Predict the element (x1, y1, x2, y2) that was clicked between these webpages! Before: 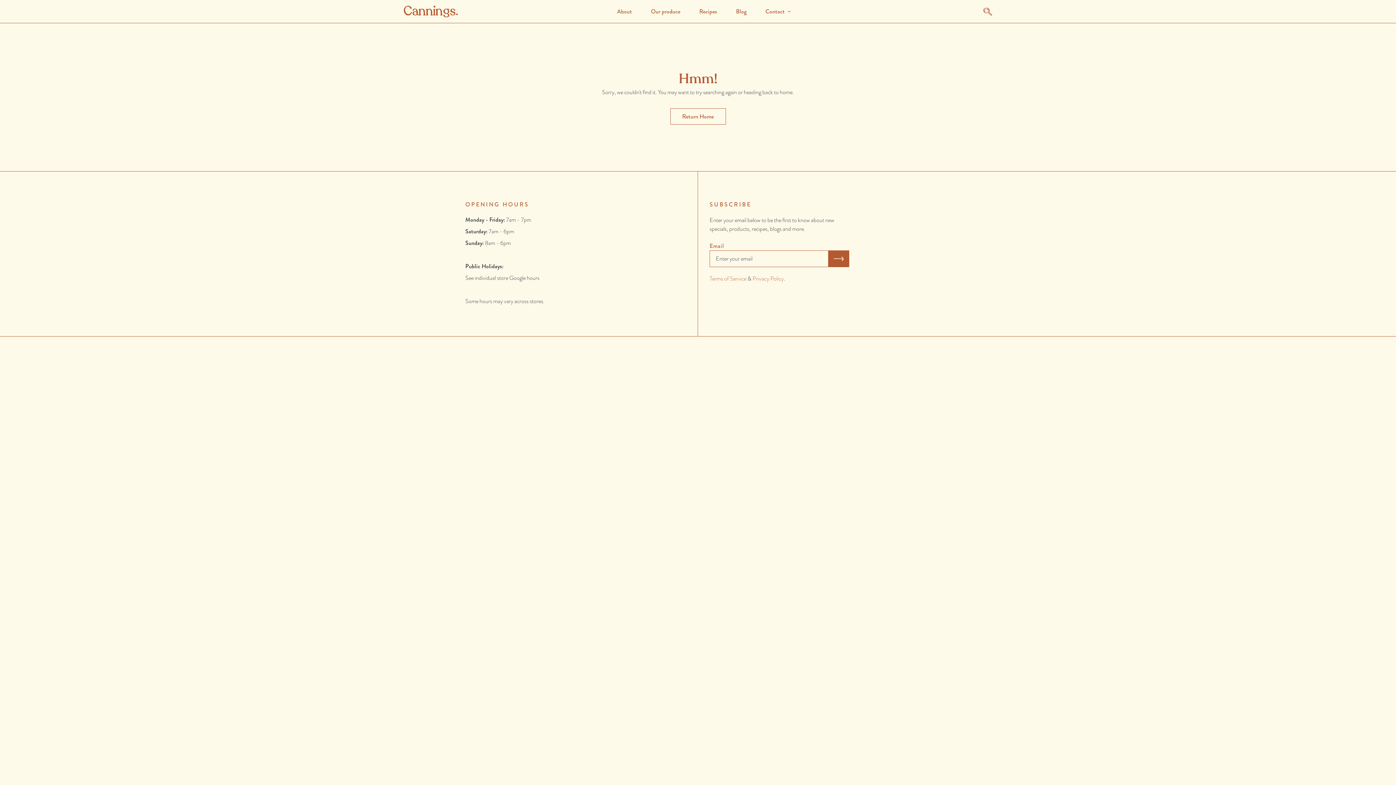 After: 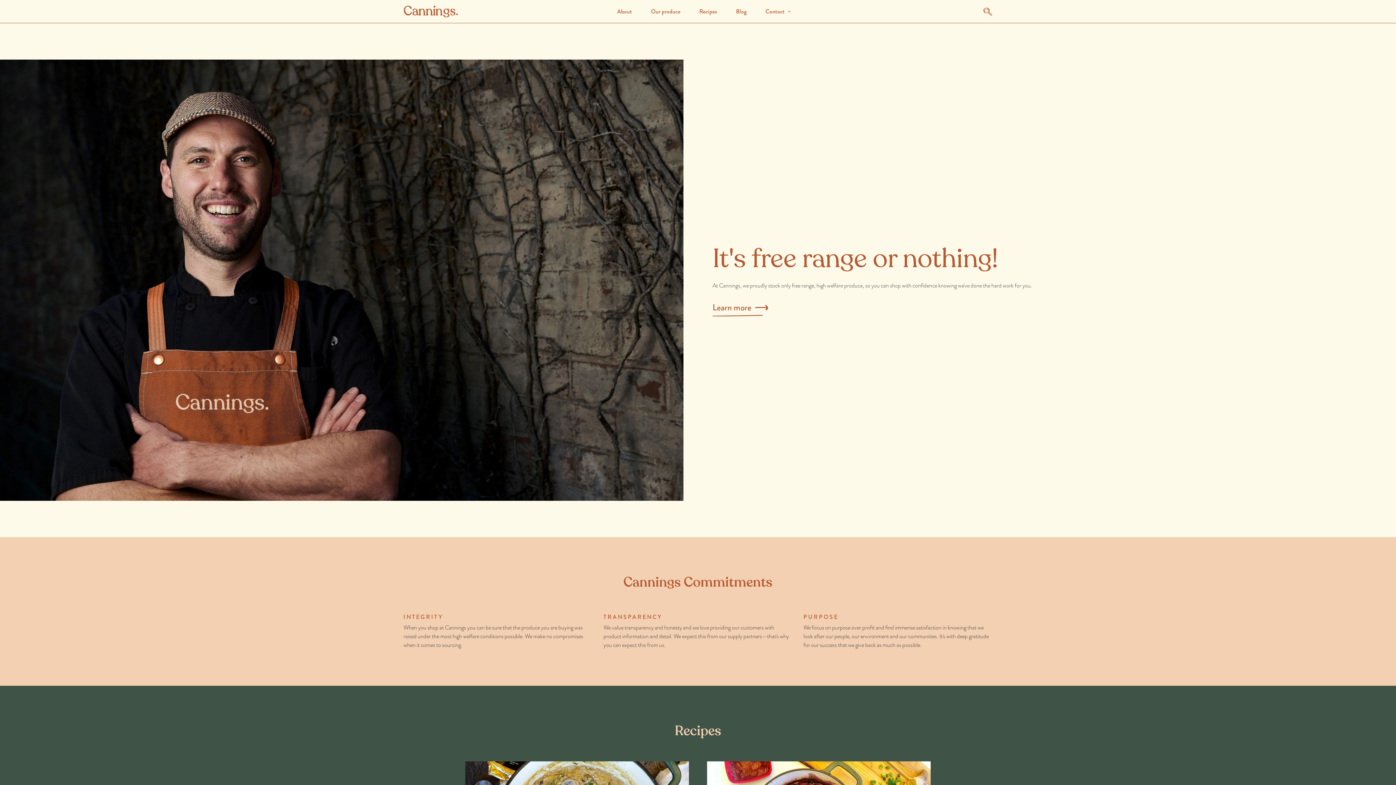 Action: bbox: (670, 108, 726, 124) label: Return Home